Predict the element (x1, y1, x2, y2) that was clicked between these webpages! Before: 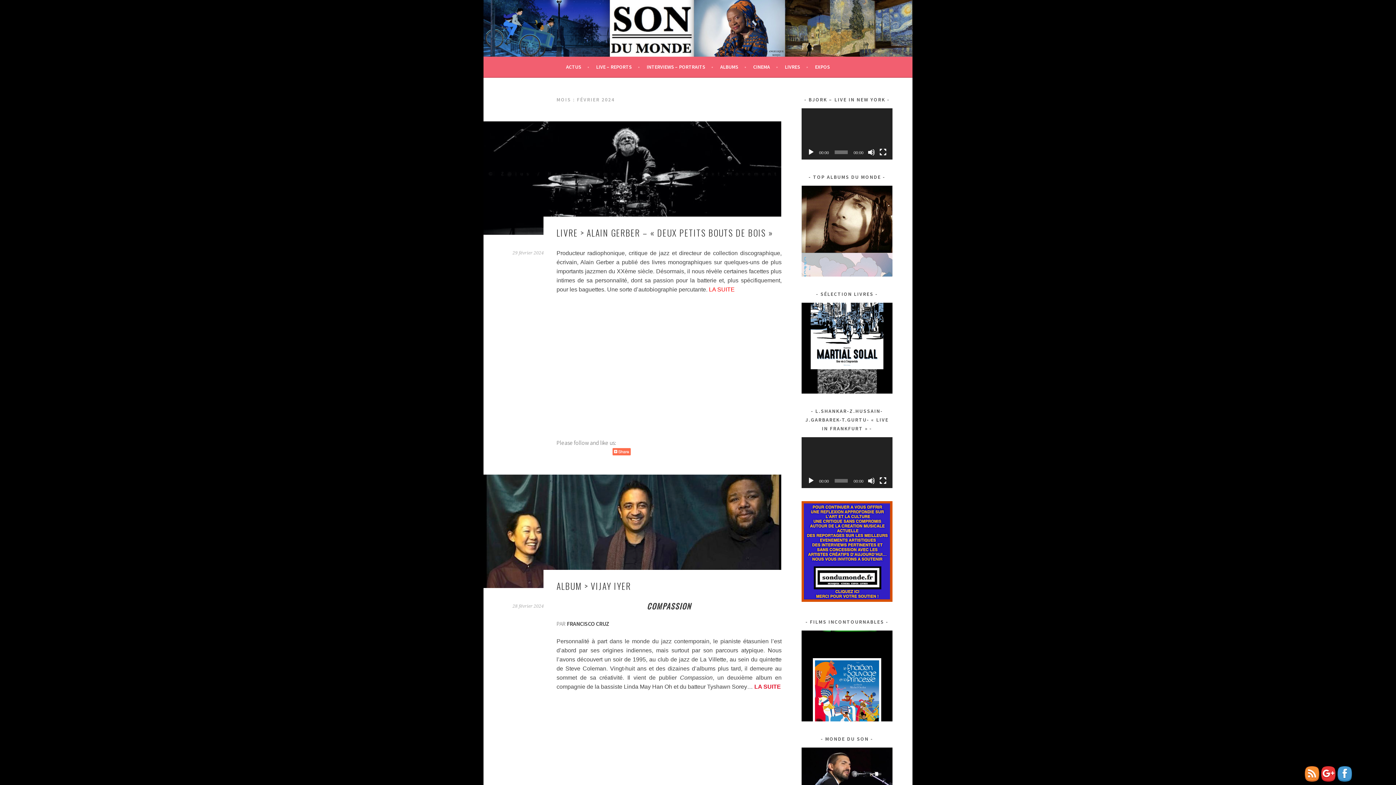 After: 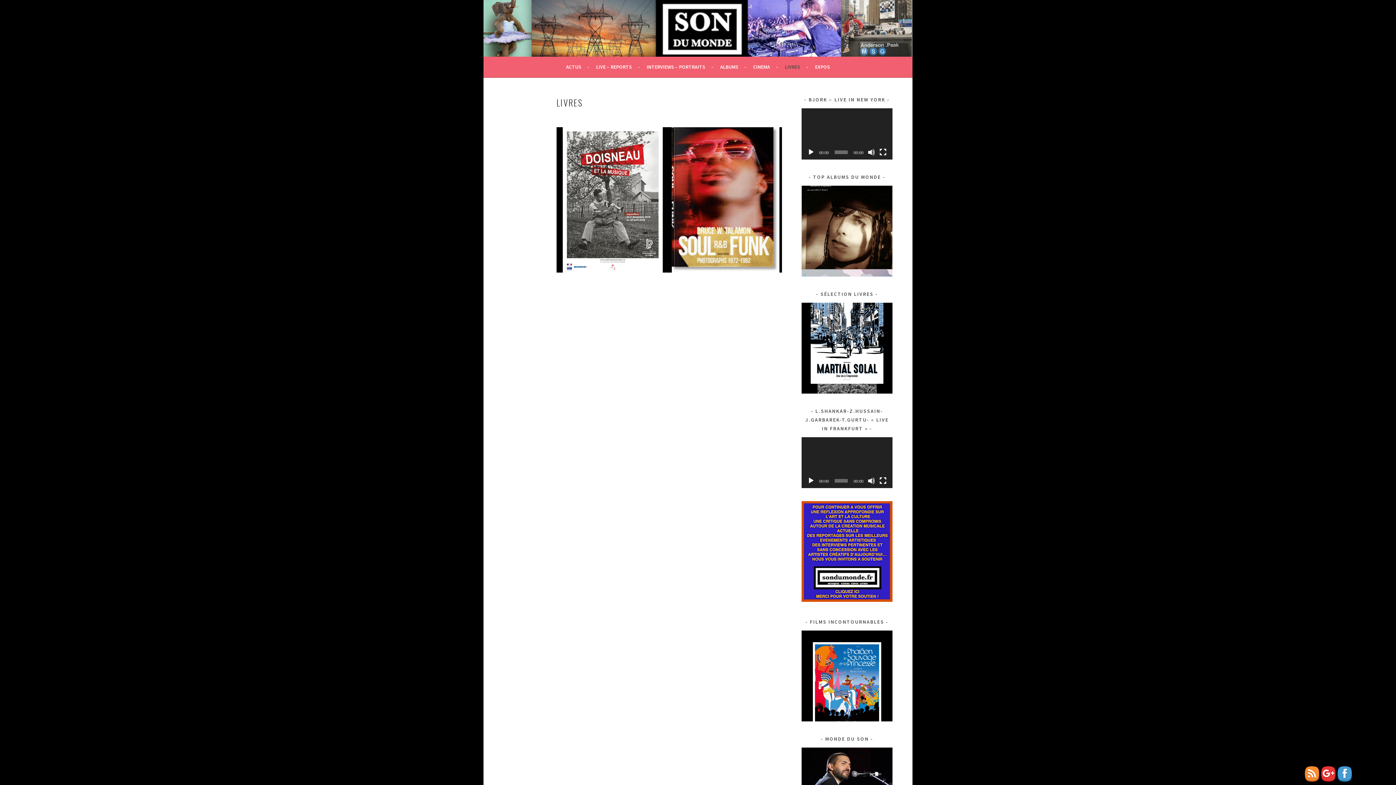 Action: label: LIVRES bbox: (785, 62, 808, 71)